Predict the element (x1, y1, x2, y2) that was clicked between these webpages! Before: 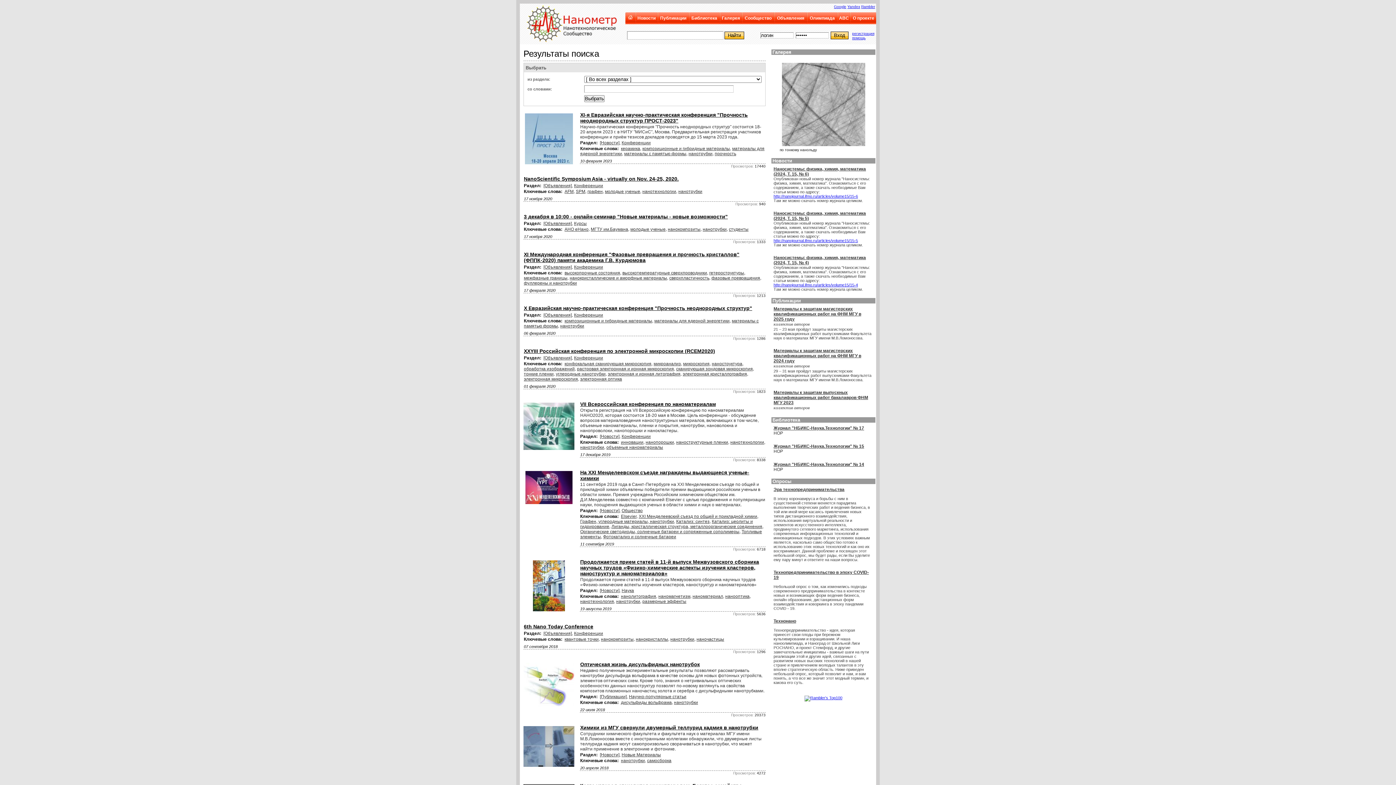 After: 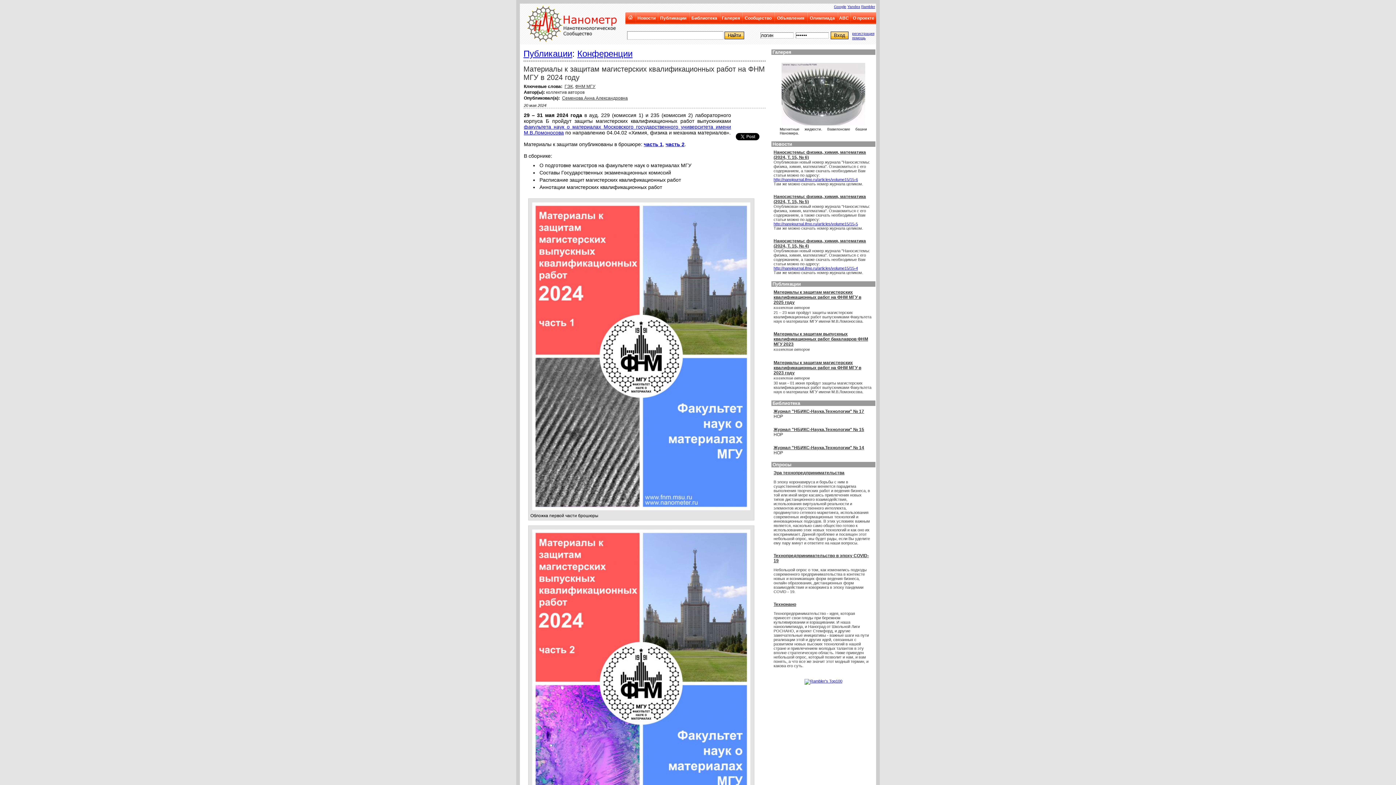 Action: bbox: (773, 348, 861, 363) label: Материалы к защитам магистерских квалификационных работ на ФНМ МГУ в 2024 году